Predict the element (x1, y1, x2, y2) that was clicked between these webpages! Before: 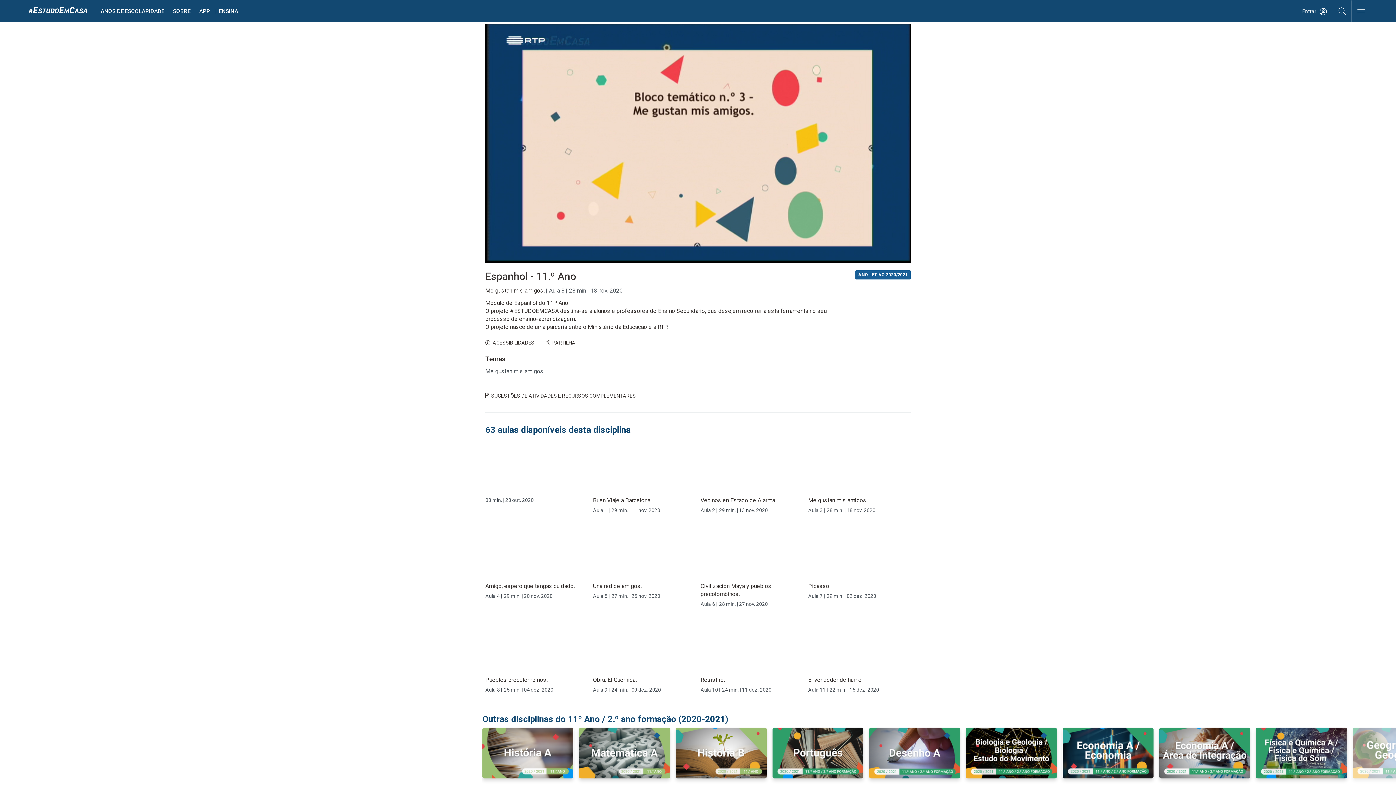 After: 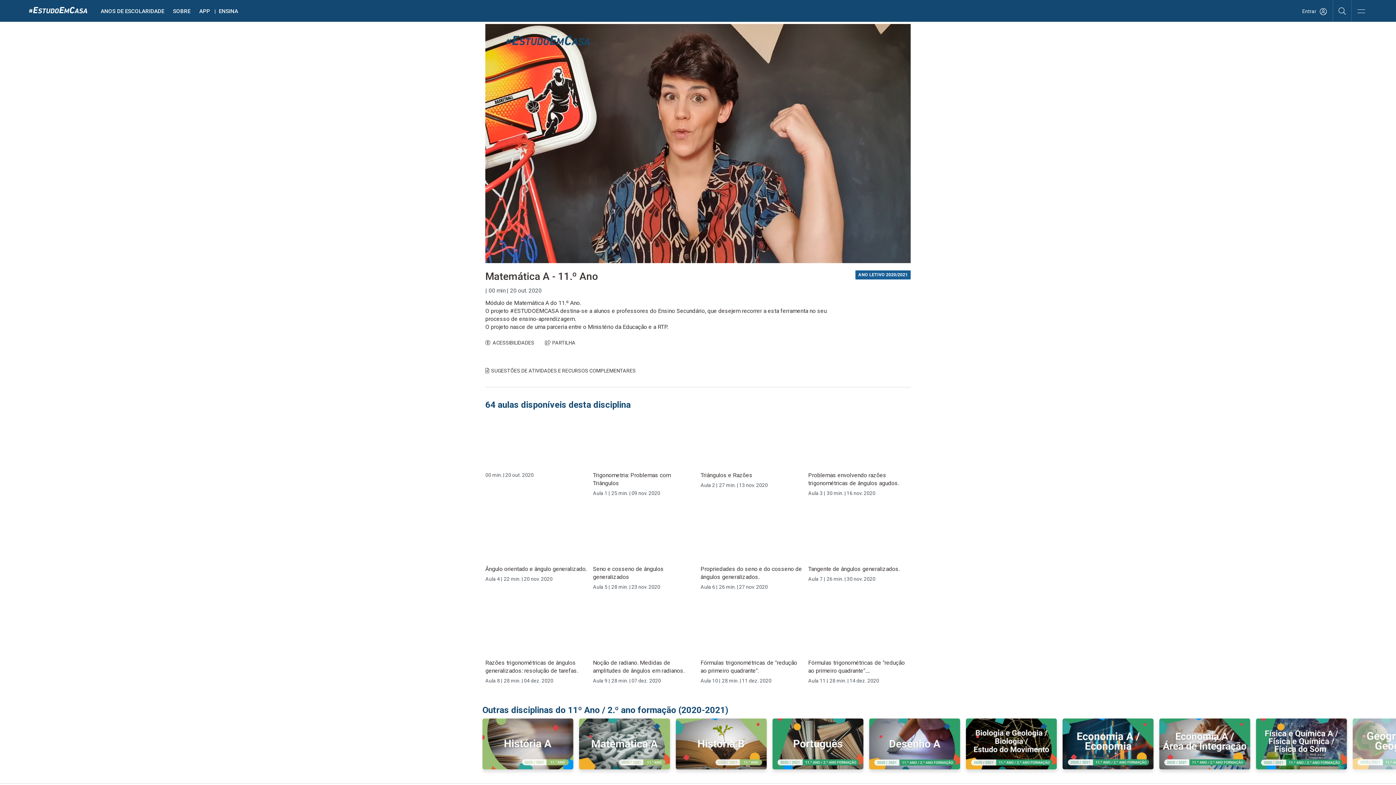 Action: bbox: (579, 728, 670, 783)